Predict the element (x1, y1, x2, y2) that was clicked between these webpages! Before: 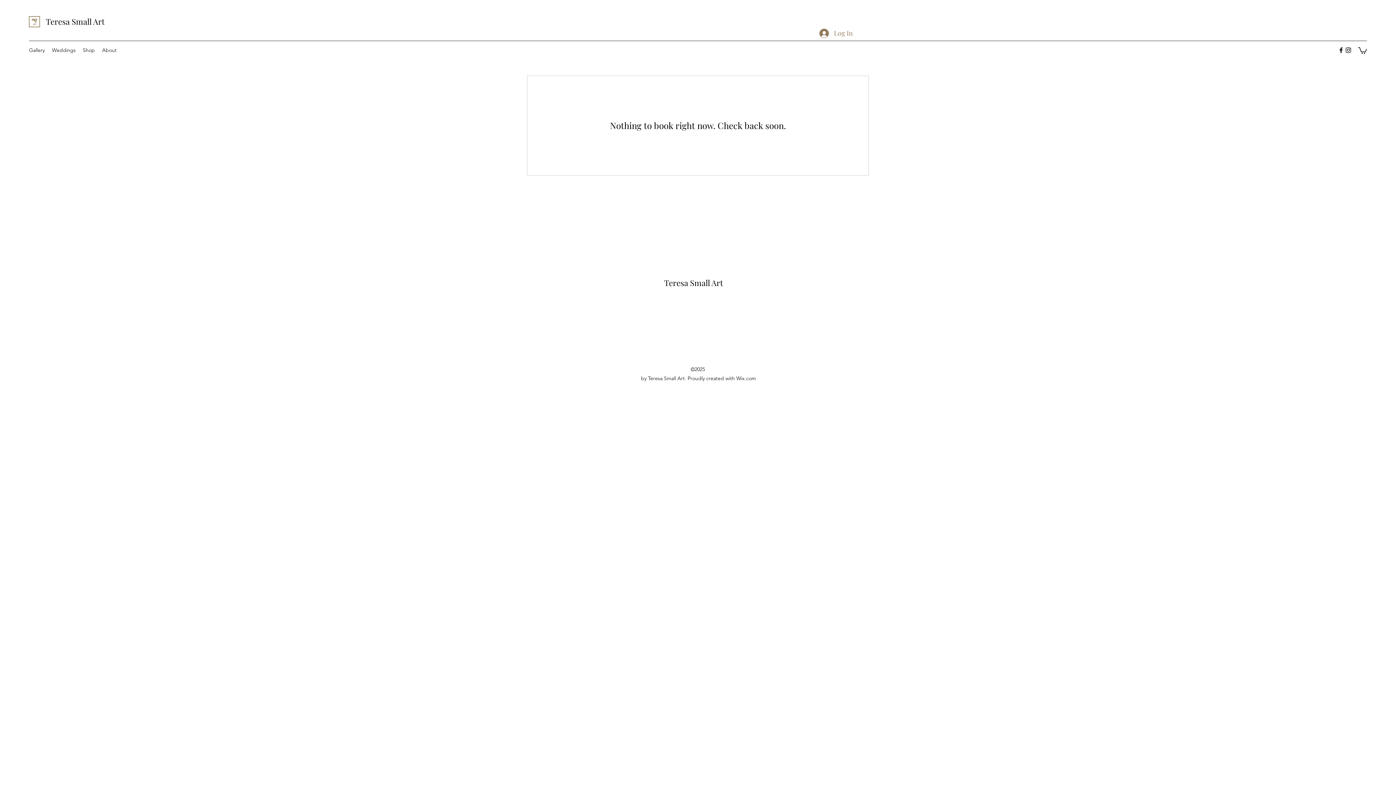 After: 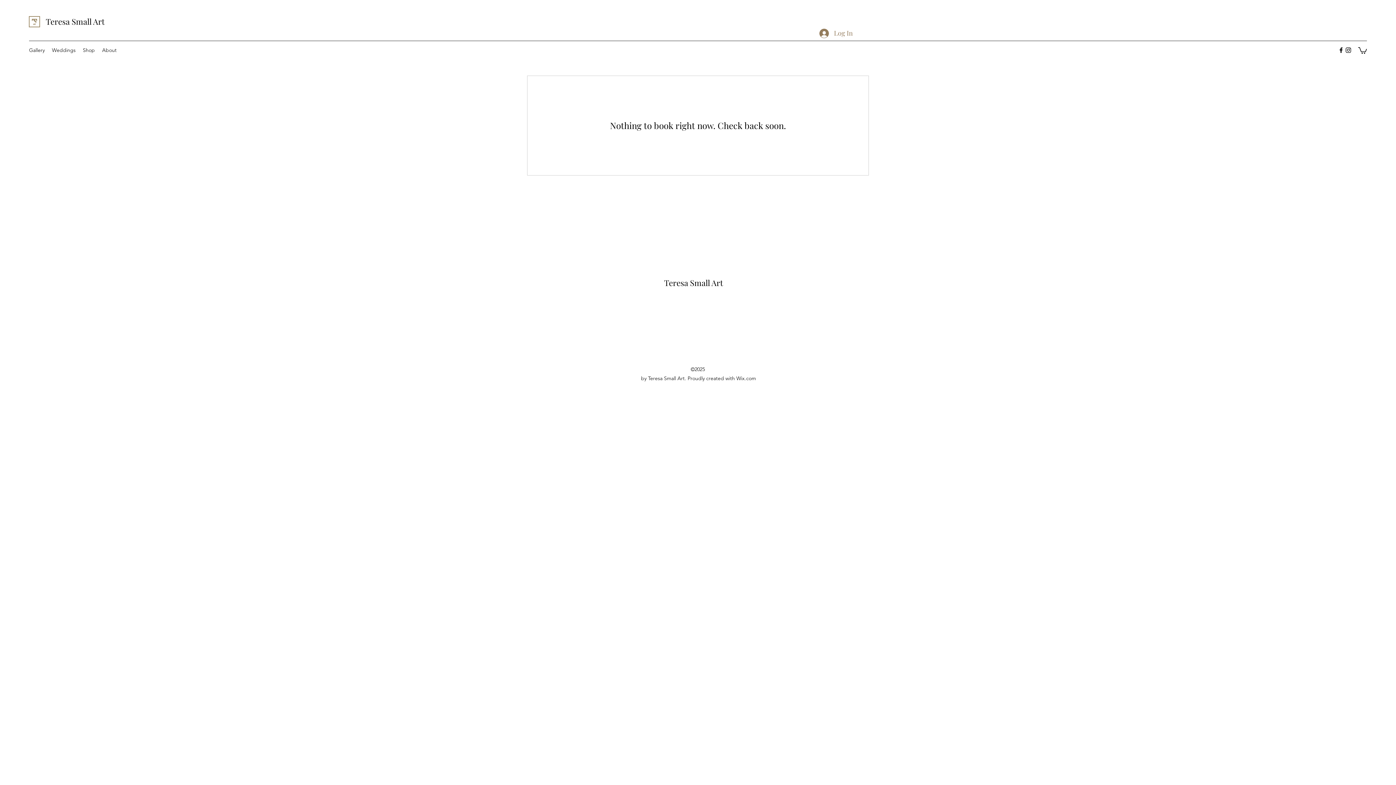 Action: label: instagram bbox: (1345, 46, 1352, 53)